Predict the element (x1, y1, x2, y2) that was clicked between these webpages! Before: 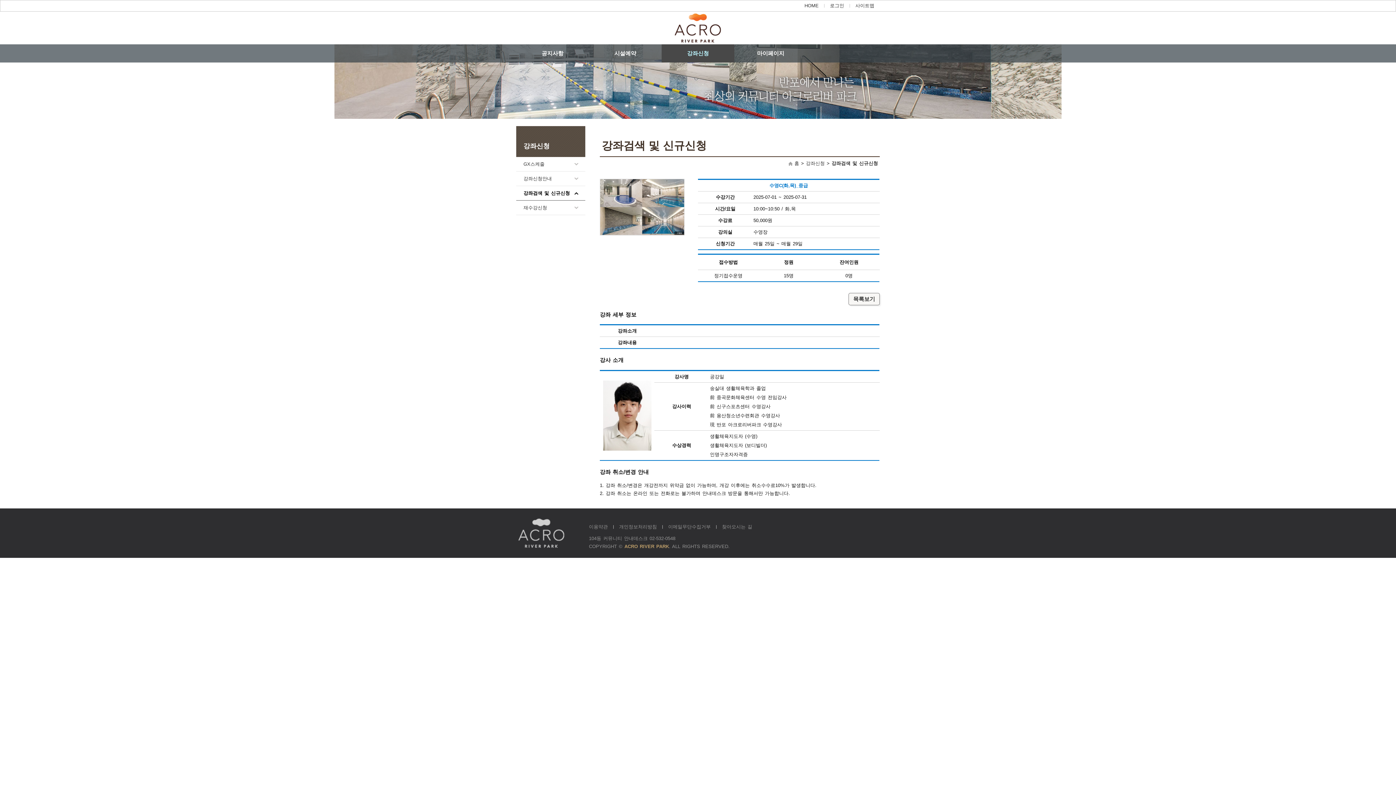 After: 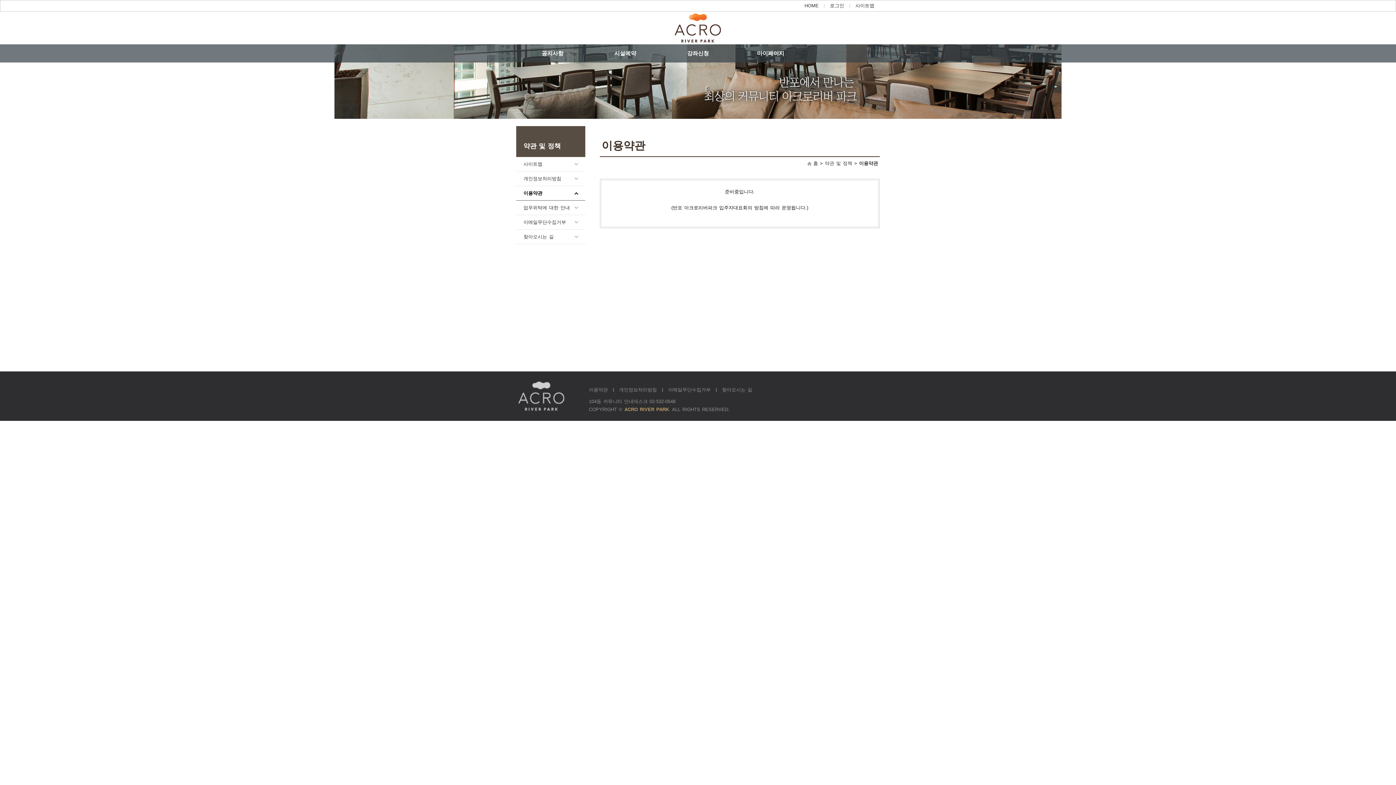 Action: label: 이용약관 bbox: (589, 523, 613, 531)